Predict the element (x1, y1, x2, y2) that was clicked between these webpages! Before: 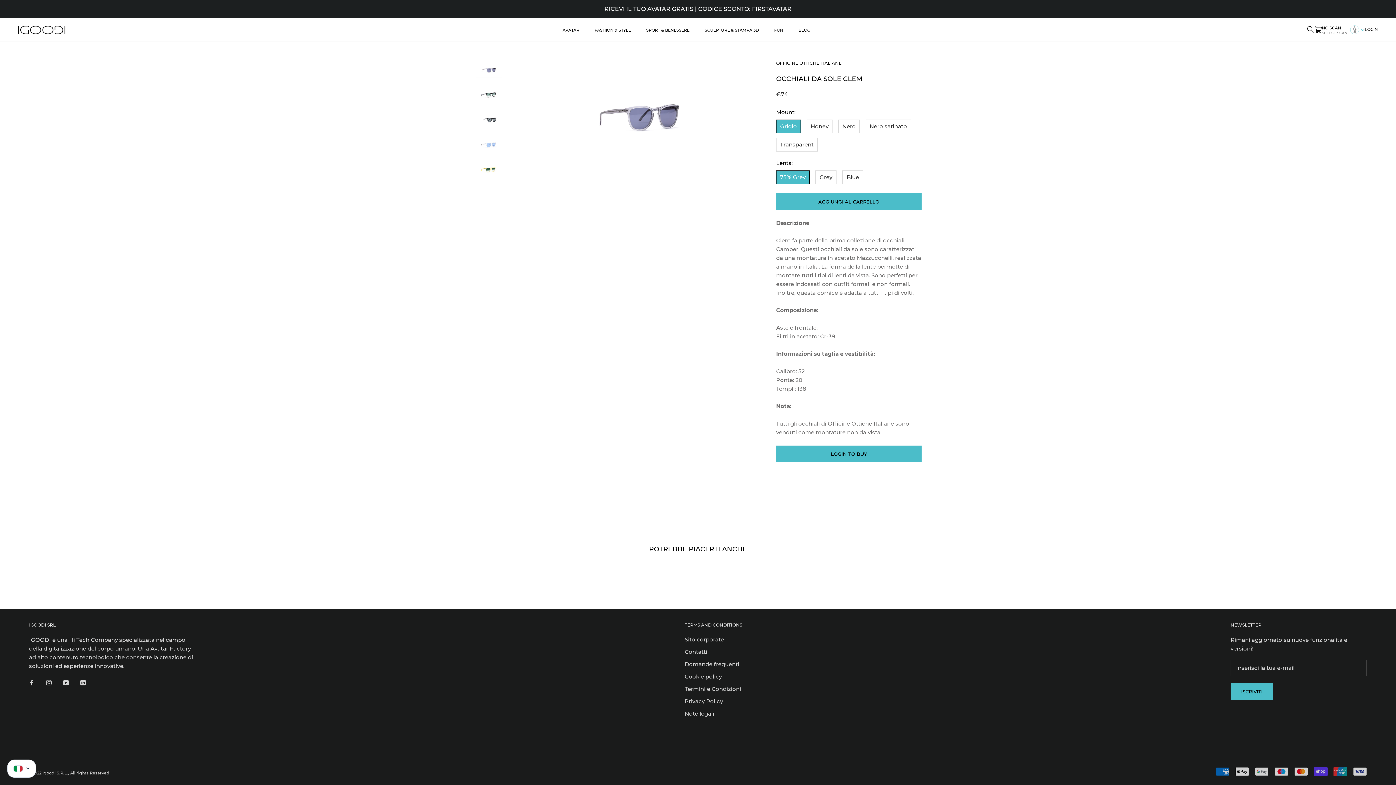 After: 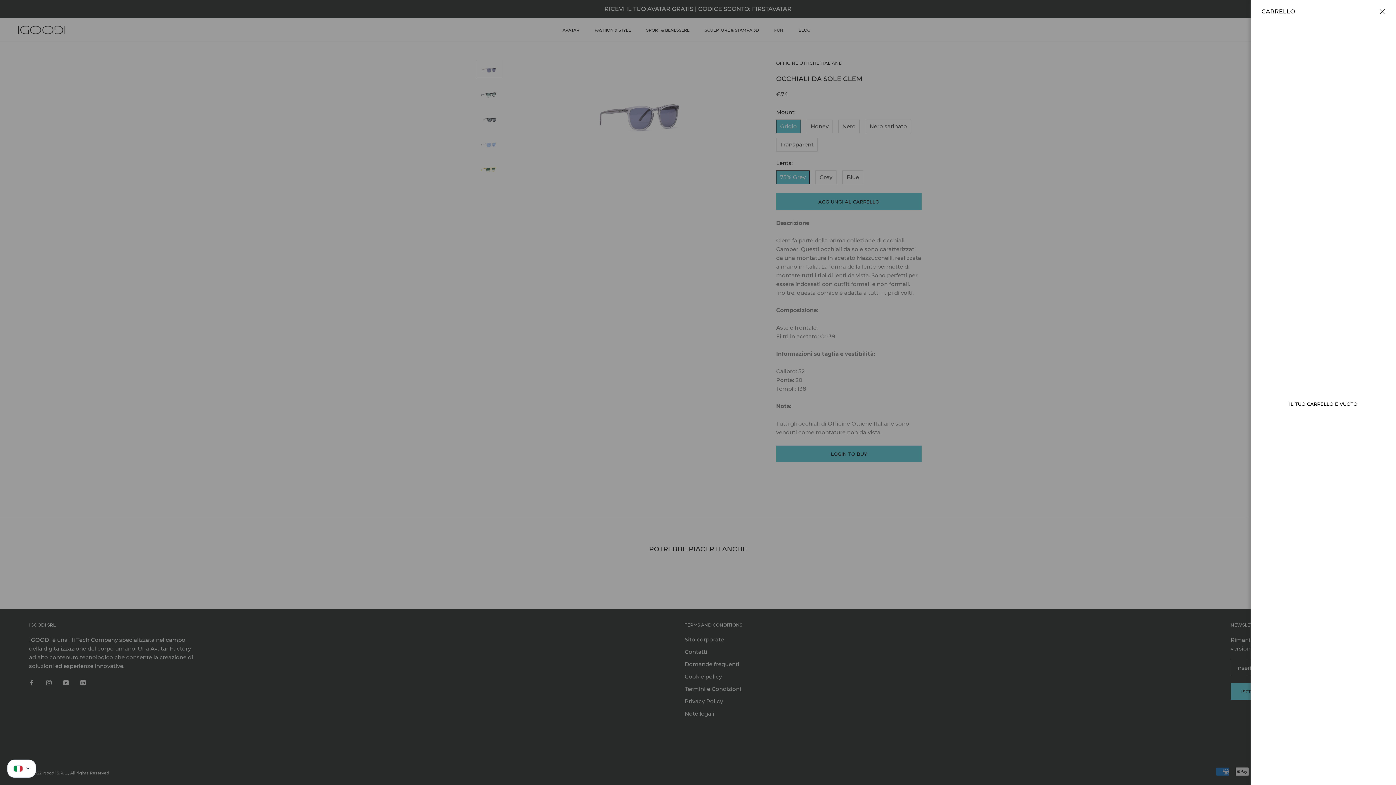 Action: label: Apri carrello bbox: (1314, 26, 1322, 33)